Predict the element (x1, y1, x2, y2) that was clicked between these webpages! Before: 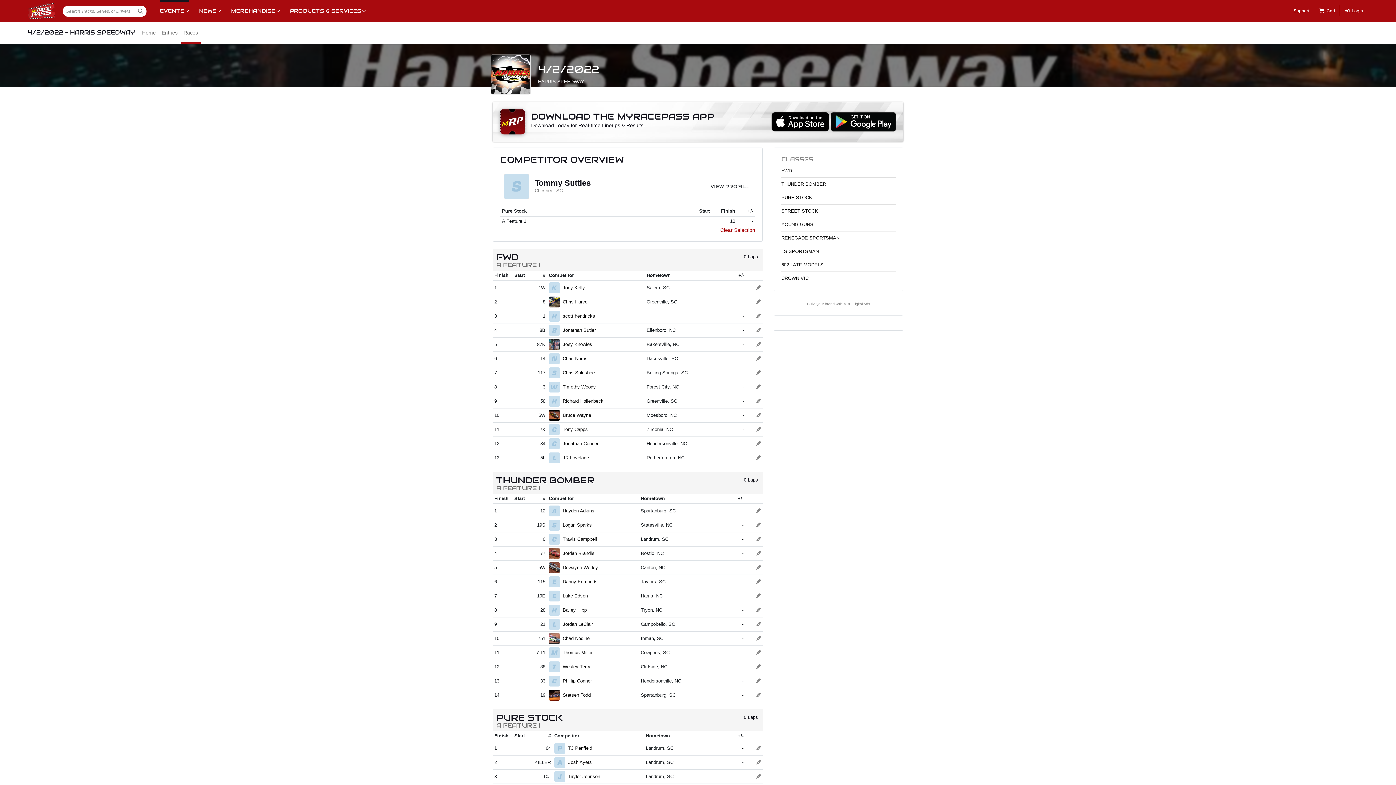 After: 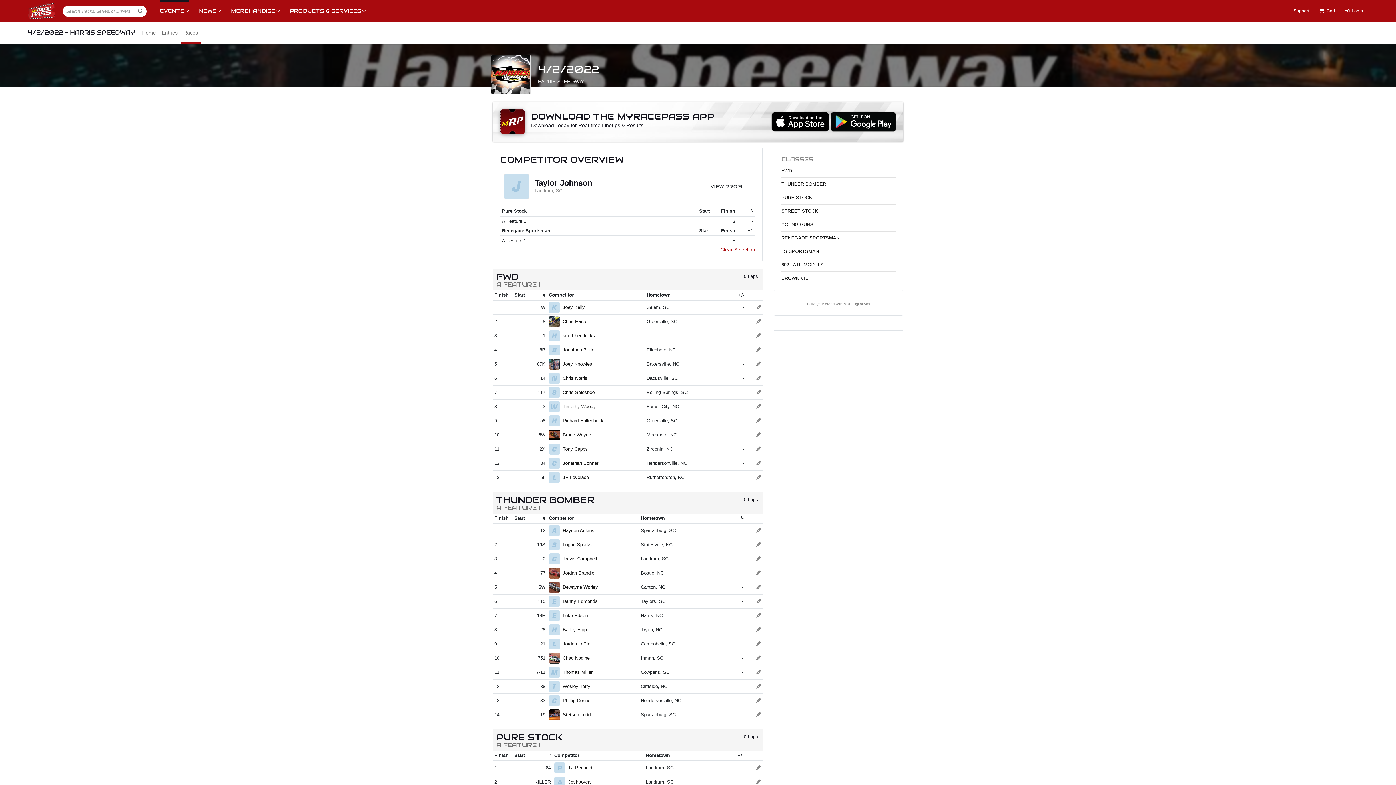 Action: bbox: (756, 774, 761, 779)